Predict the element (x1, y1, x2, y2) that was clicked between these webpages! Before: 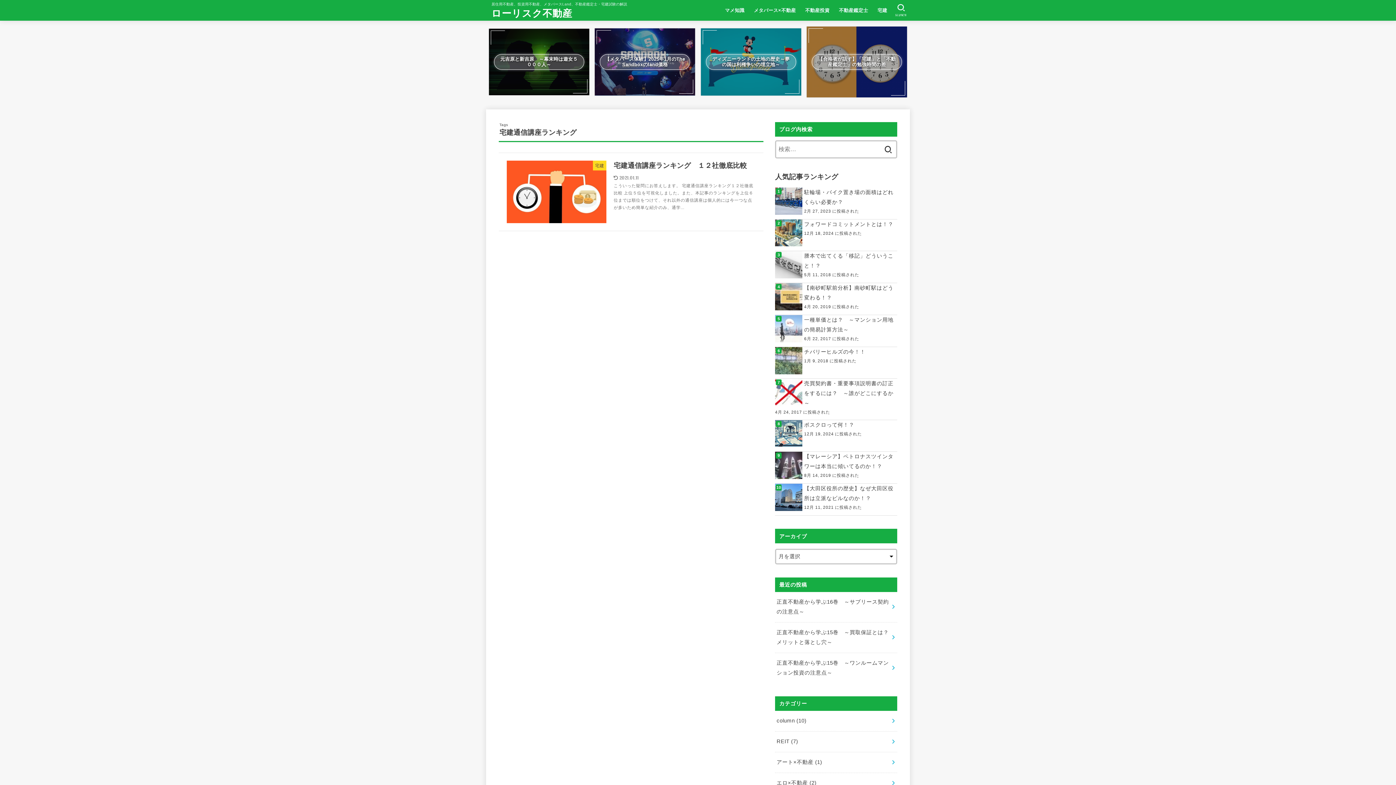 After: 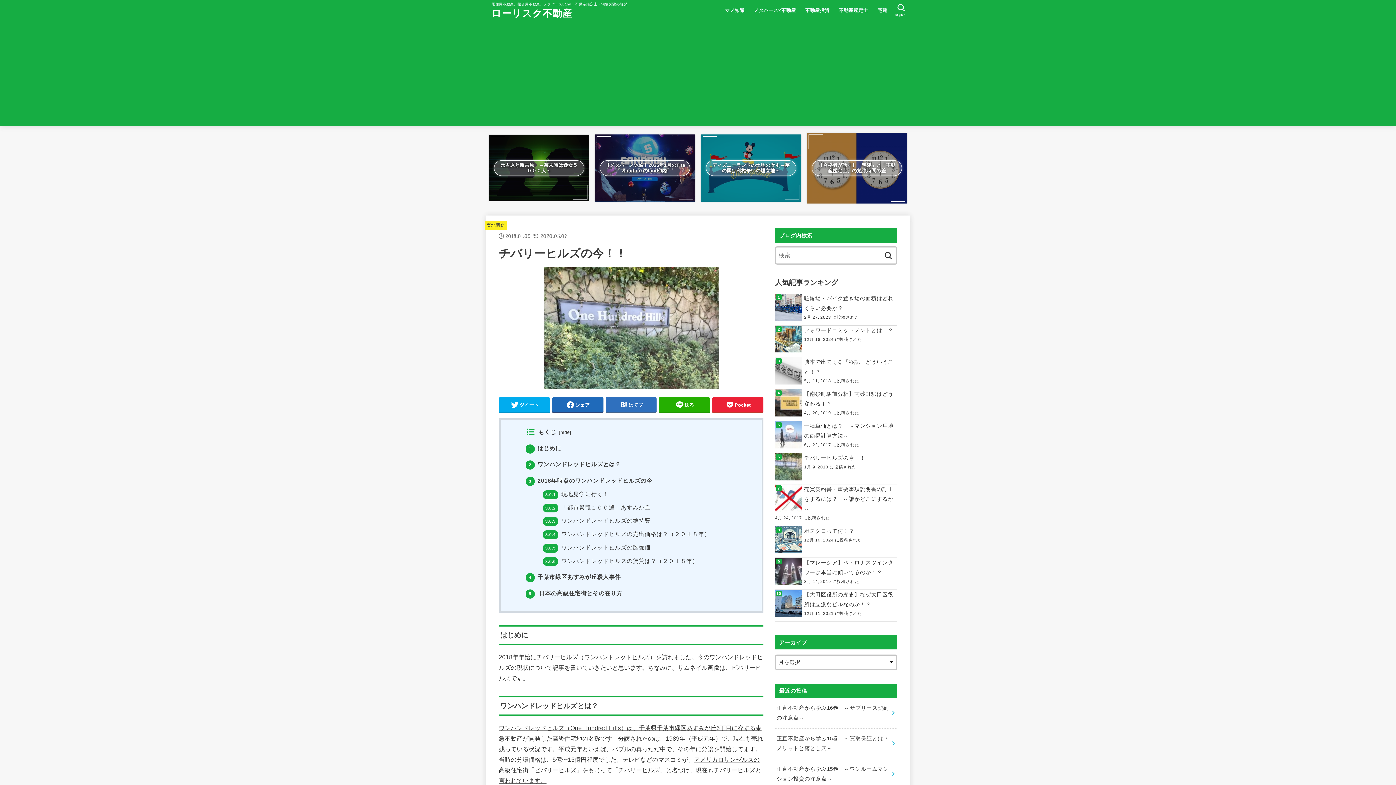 Action: label: チバリーヒルズの今！！ bbox: (775, 347, 897, 356)